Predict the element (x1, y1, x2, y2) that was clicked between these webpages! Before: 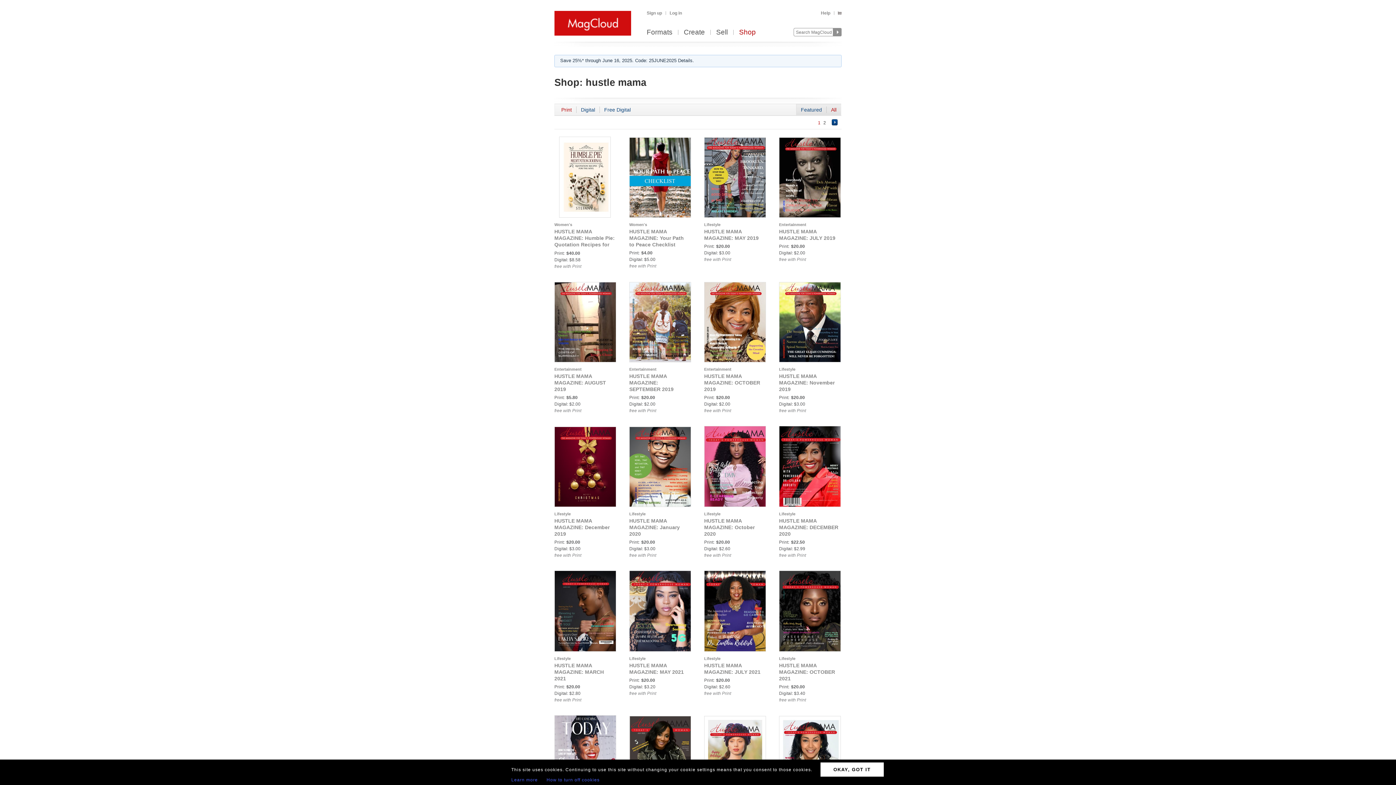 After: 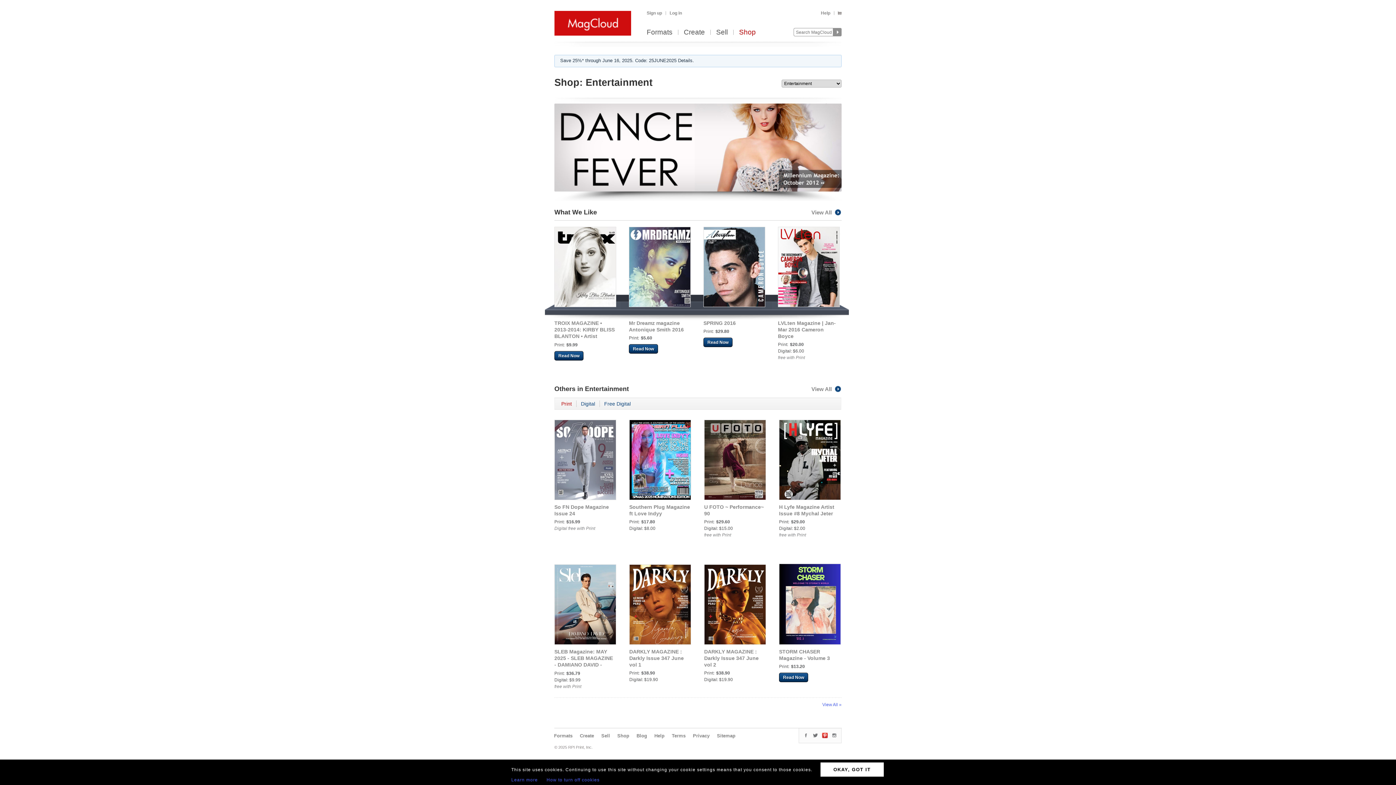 Action: label: Entertainment bbox: (779, 222, 806, 226)